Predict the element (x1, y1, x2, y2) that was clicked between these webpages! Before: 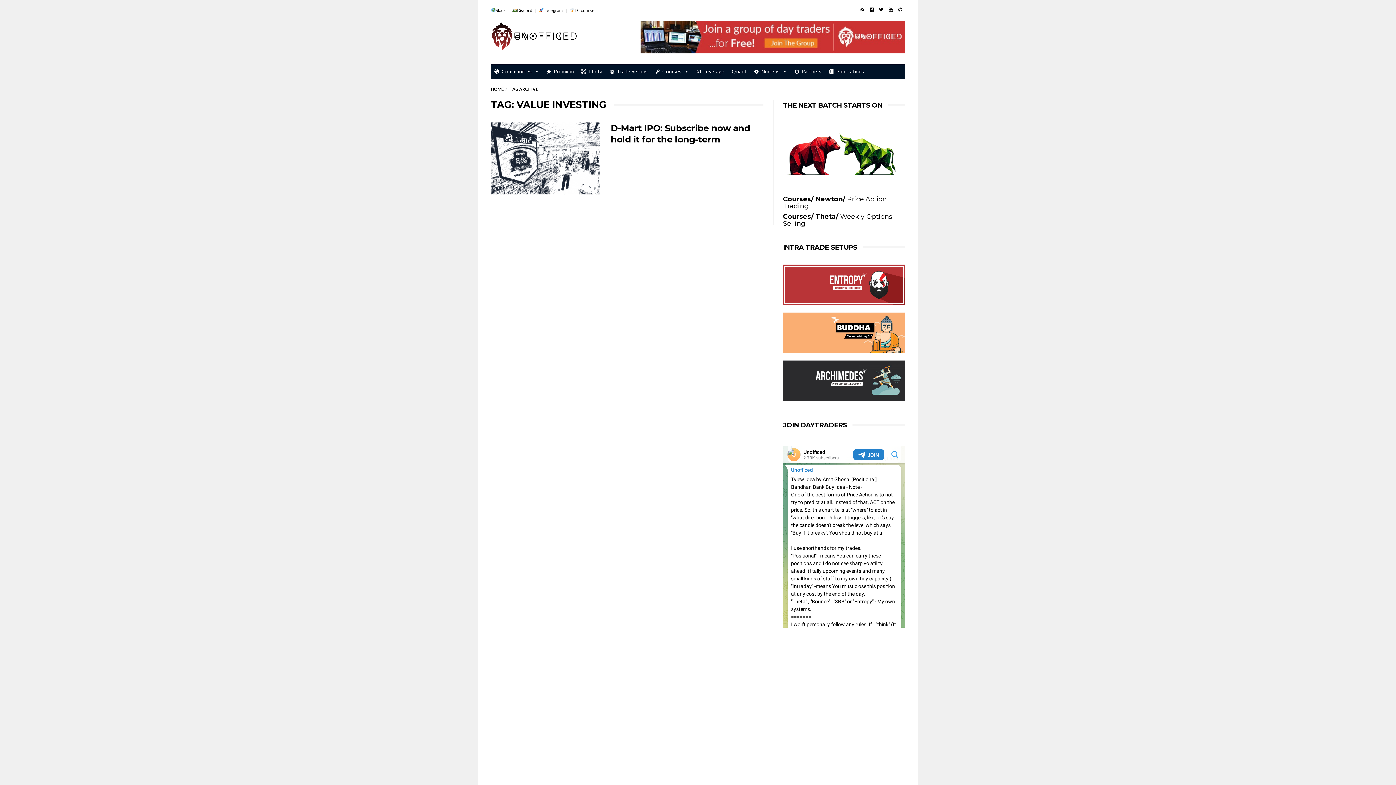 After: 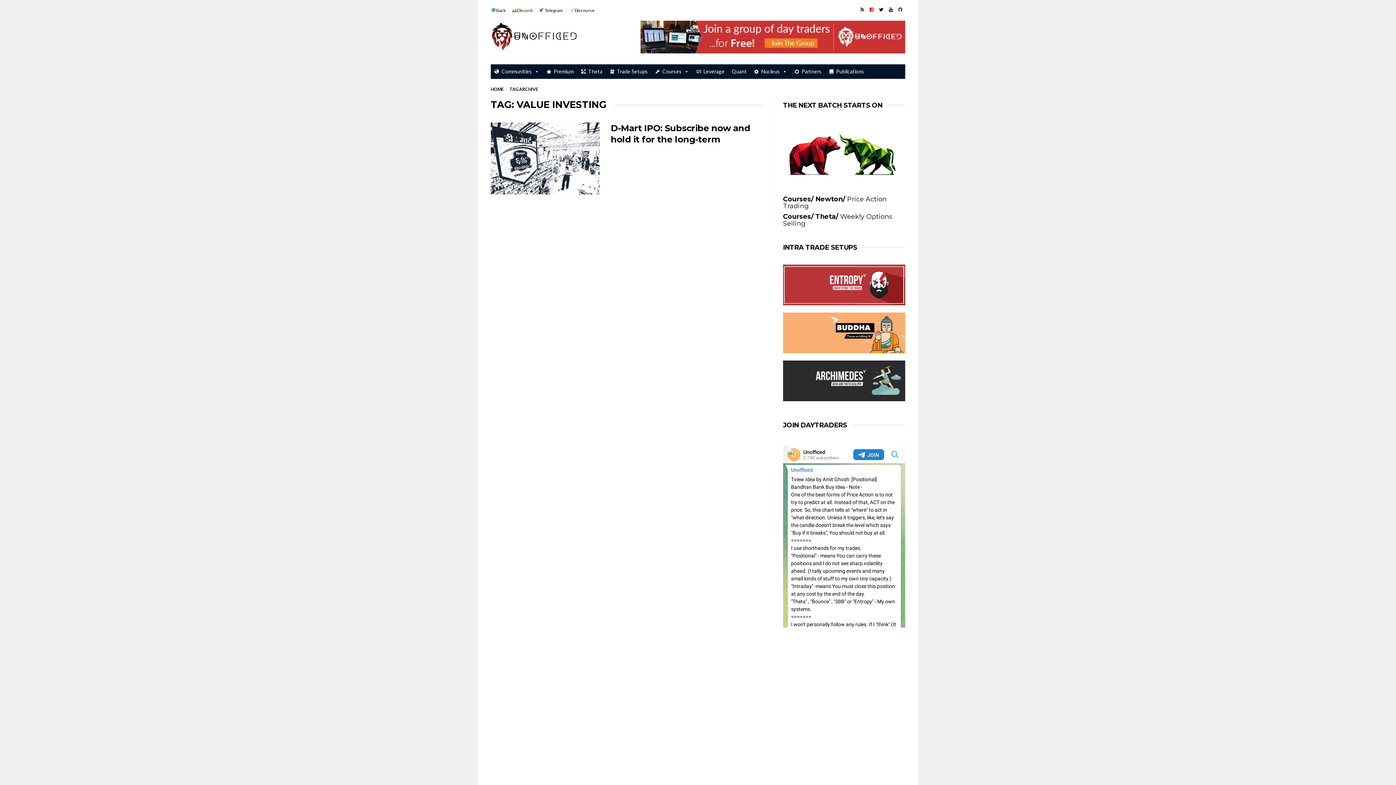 Action: bbox: (869, 6, 873, 12)